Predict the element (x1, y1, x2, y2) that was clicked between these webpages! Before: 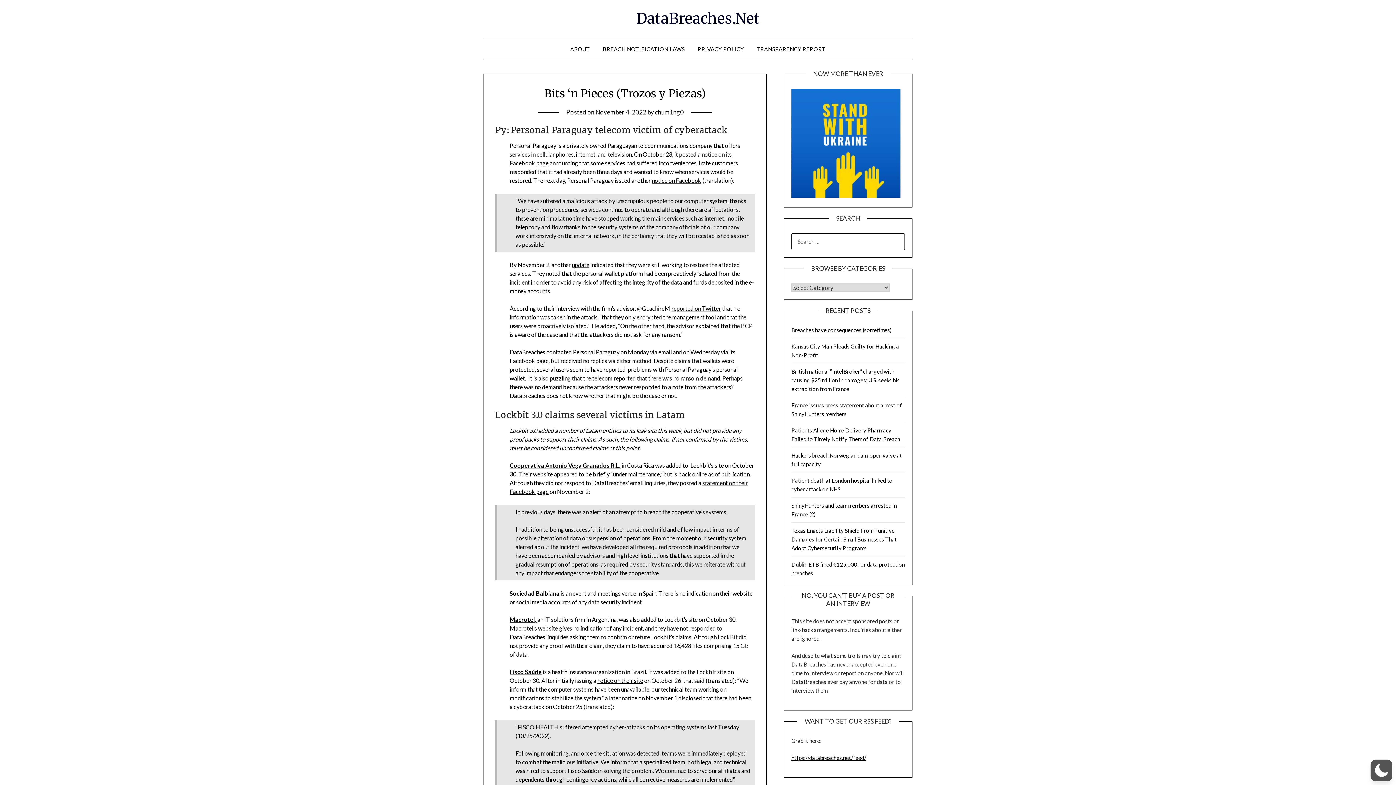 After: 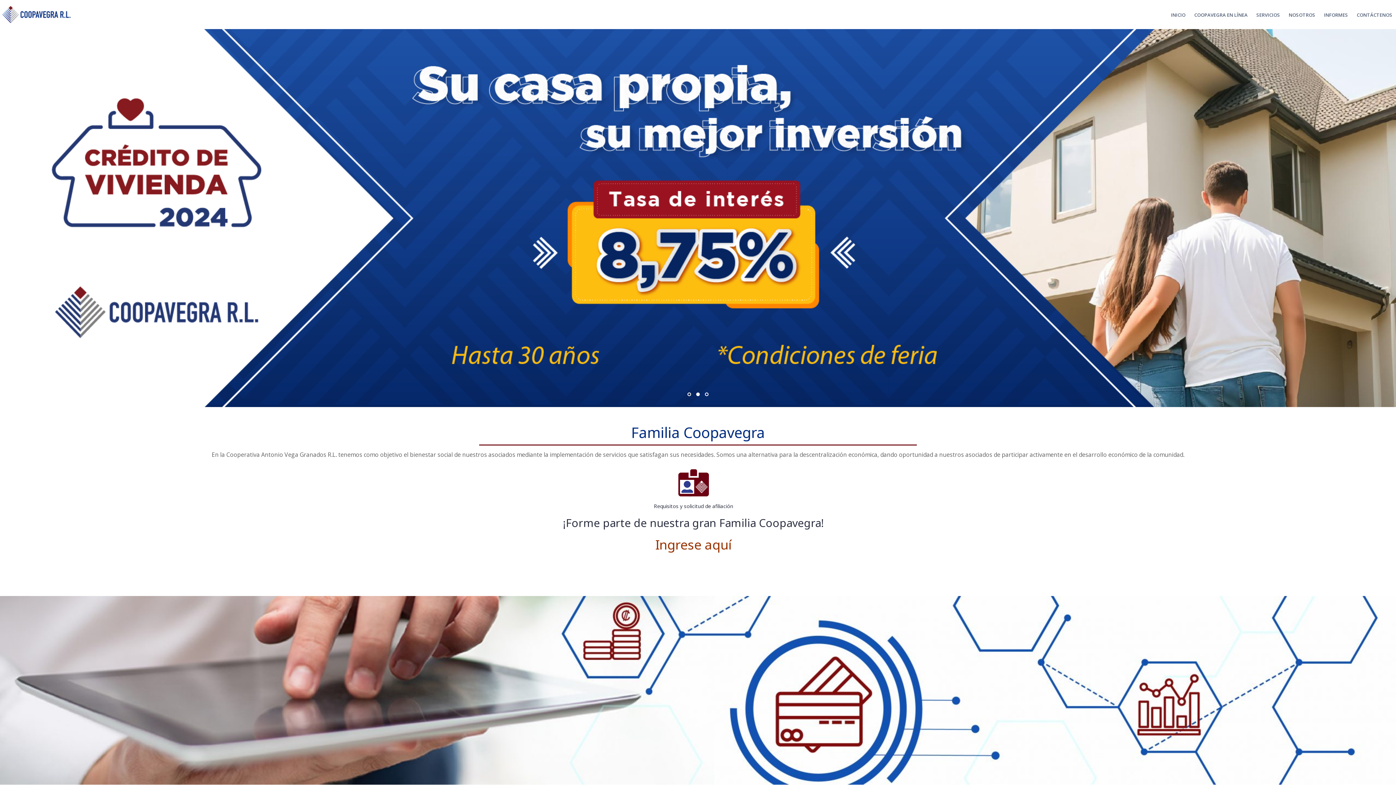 Action: label: Cooperativa Antonio Vega Granados R.L. bbox: (509, 462, 620, 469)